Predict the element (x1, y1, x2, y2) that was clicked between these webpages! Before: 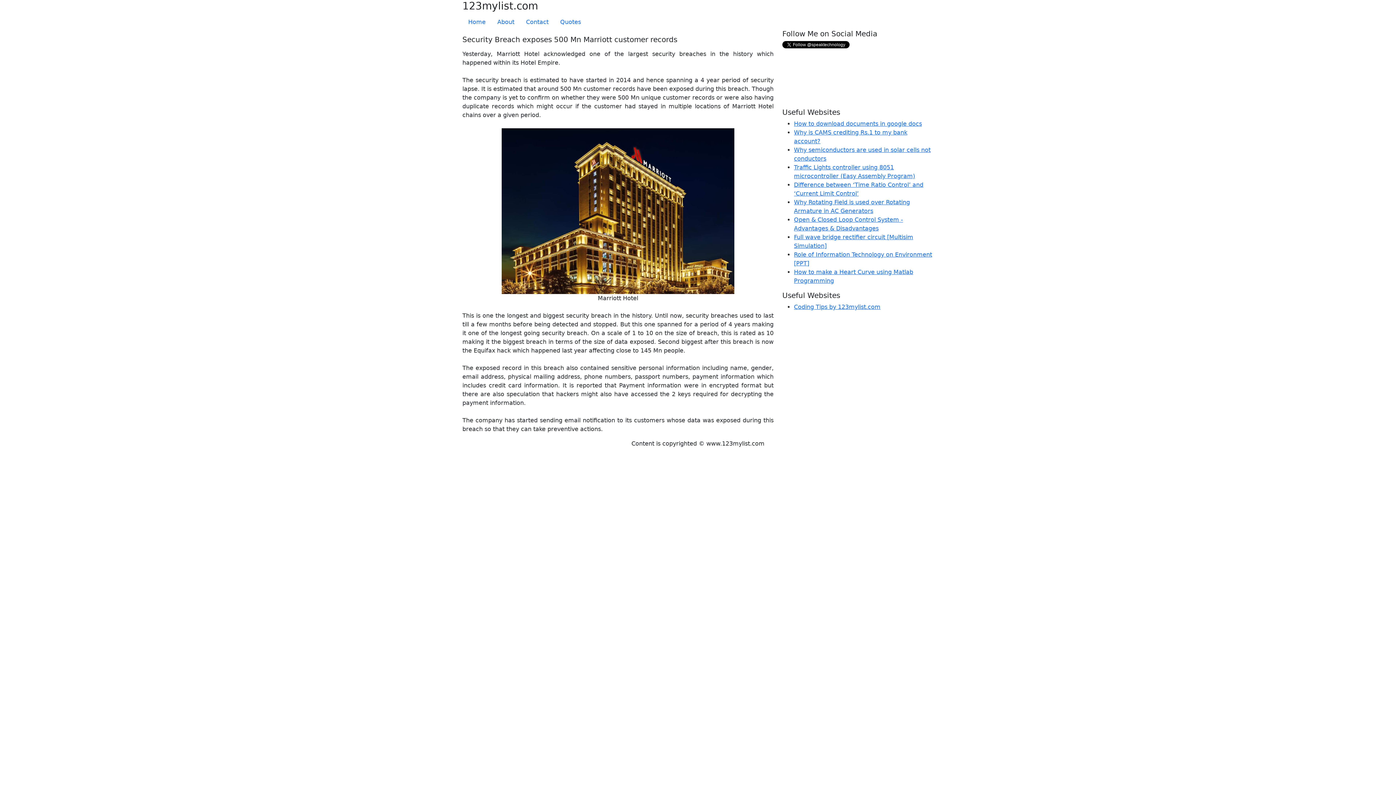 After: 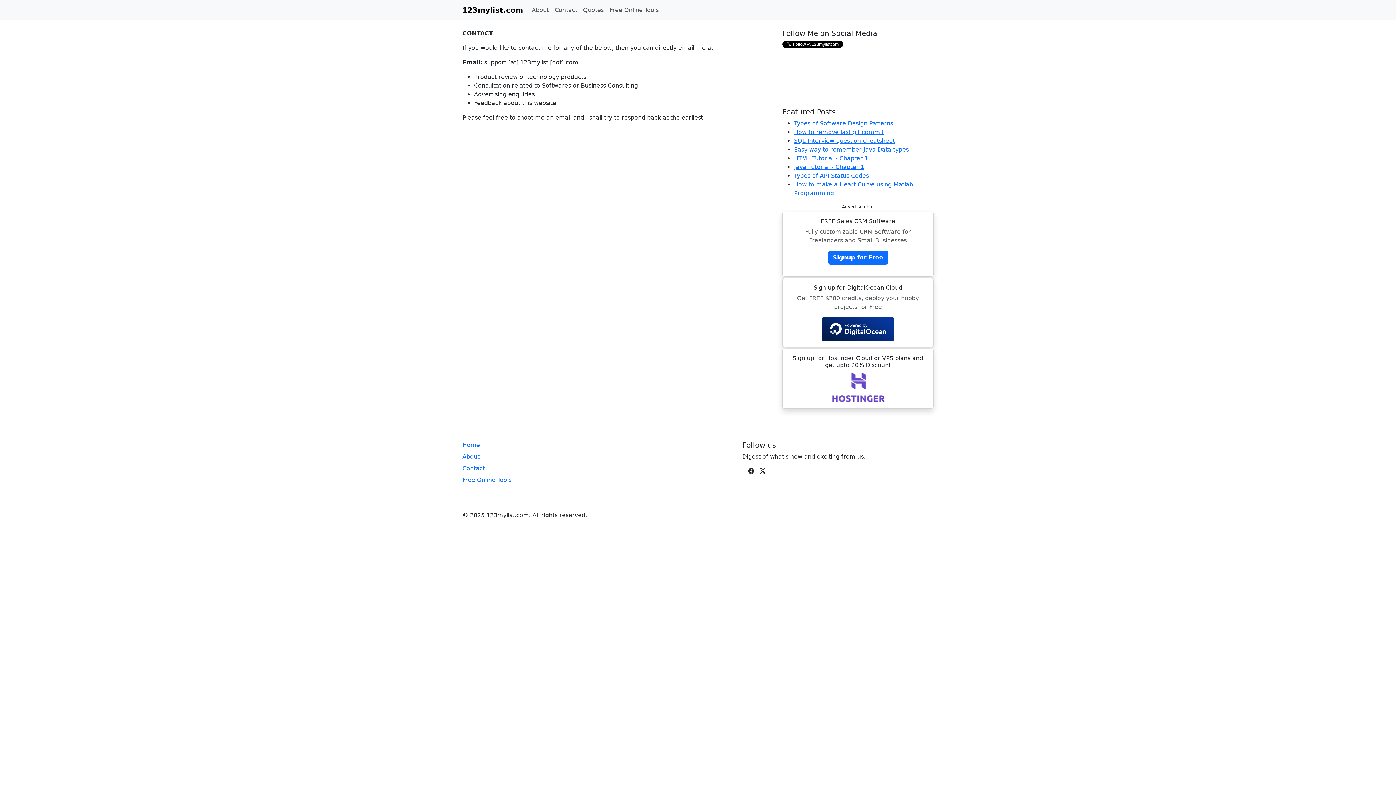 Action: label: Contact bbox: (520, 14, 554, 29)